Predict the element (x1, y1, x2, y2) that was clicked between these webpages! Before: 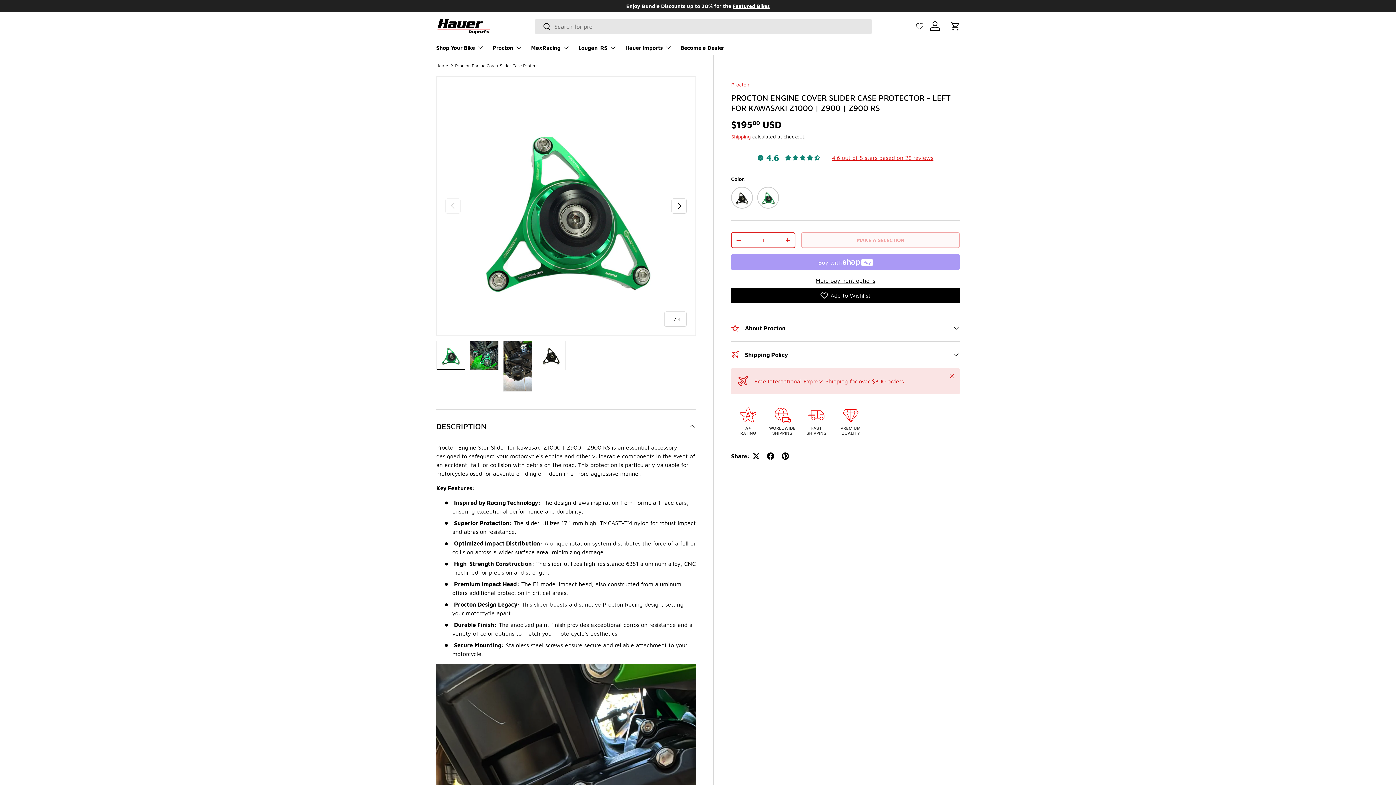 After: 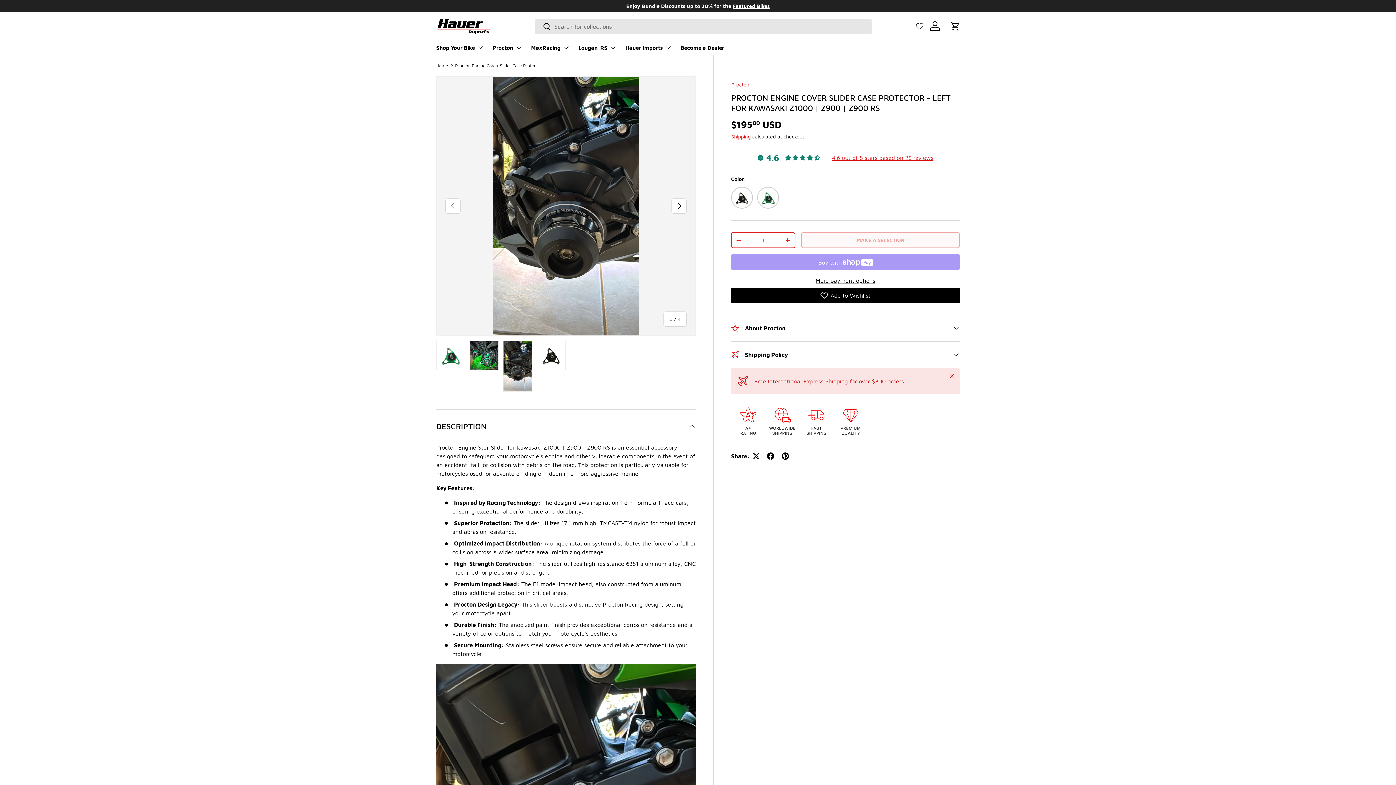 Action: label: Load image 3 in gallery view bbox: (503, 341, 532, 392)